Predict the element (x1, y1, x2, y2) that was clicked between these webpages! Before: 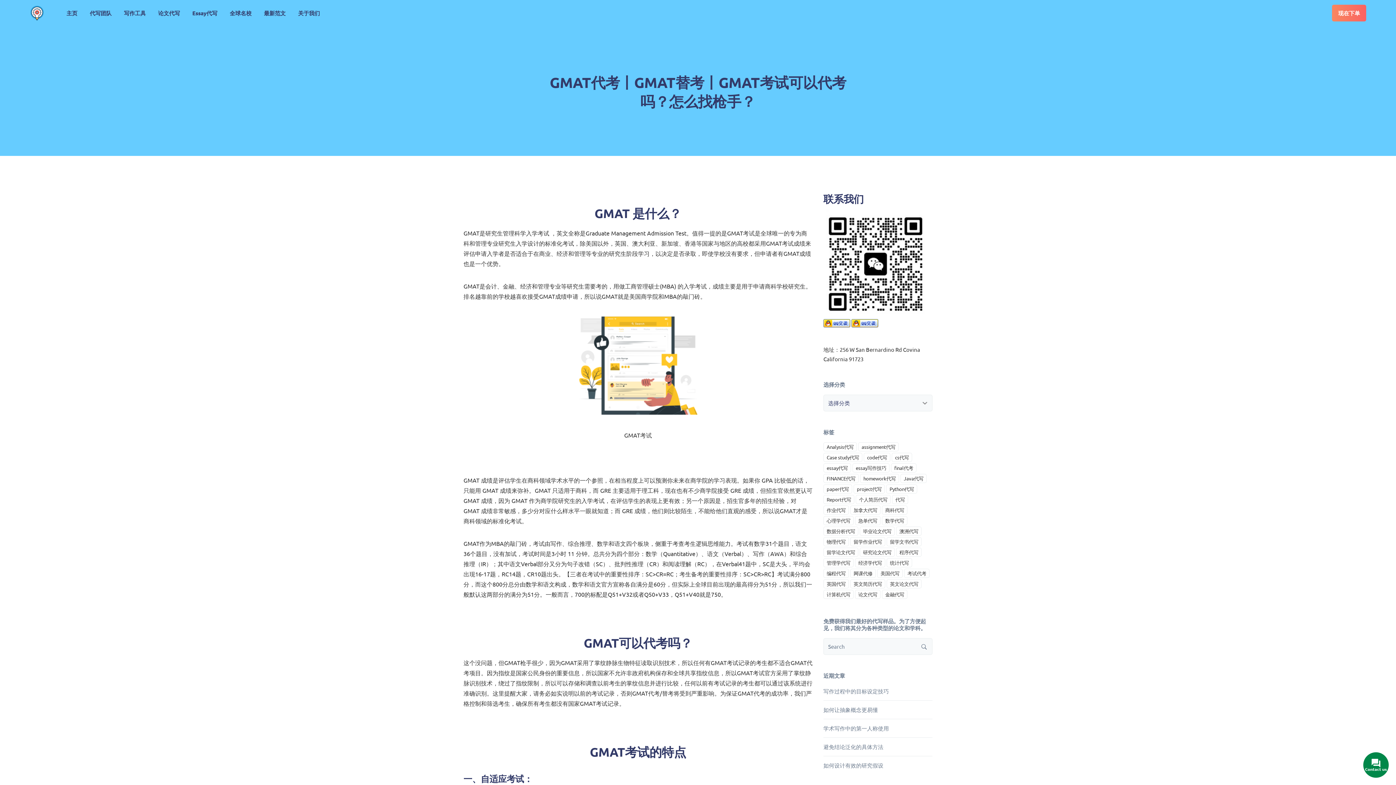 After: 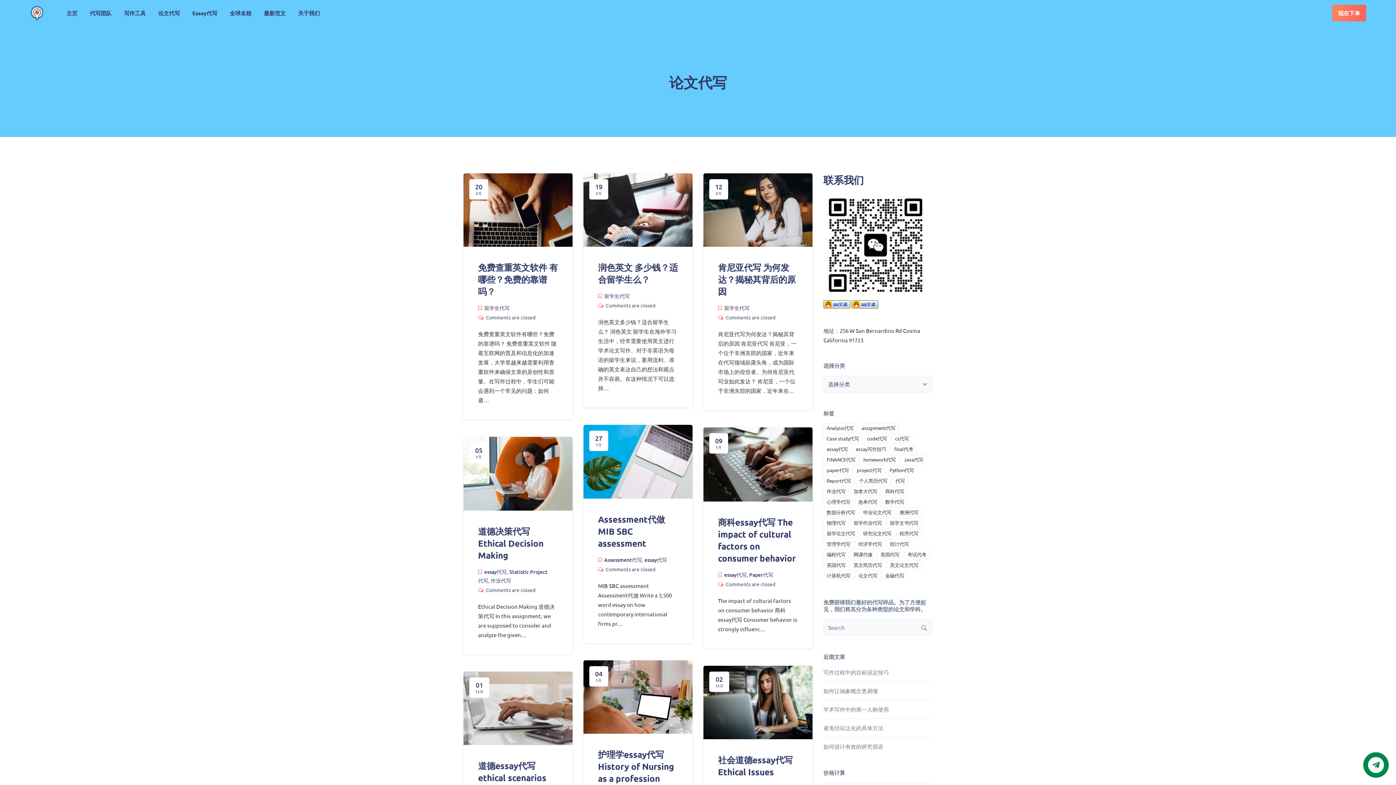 Action: bbox: (855, 590, 880, 599) label: 论文代写